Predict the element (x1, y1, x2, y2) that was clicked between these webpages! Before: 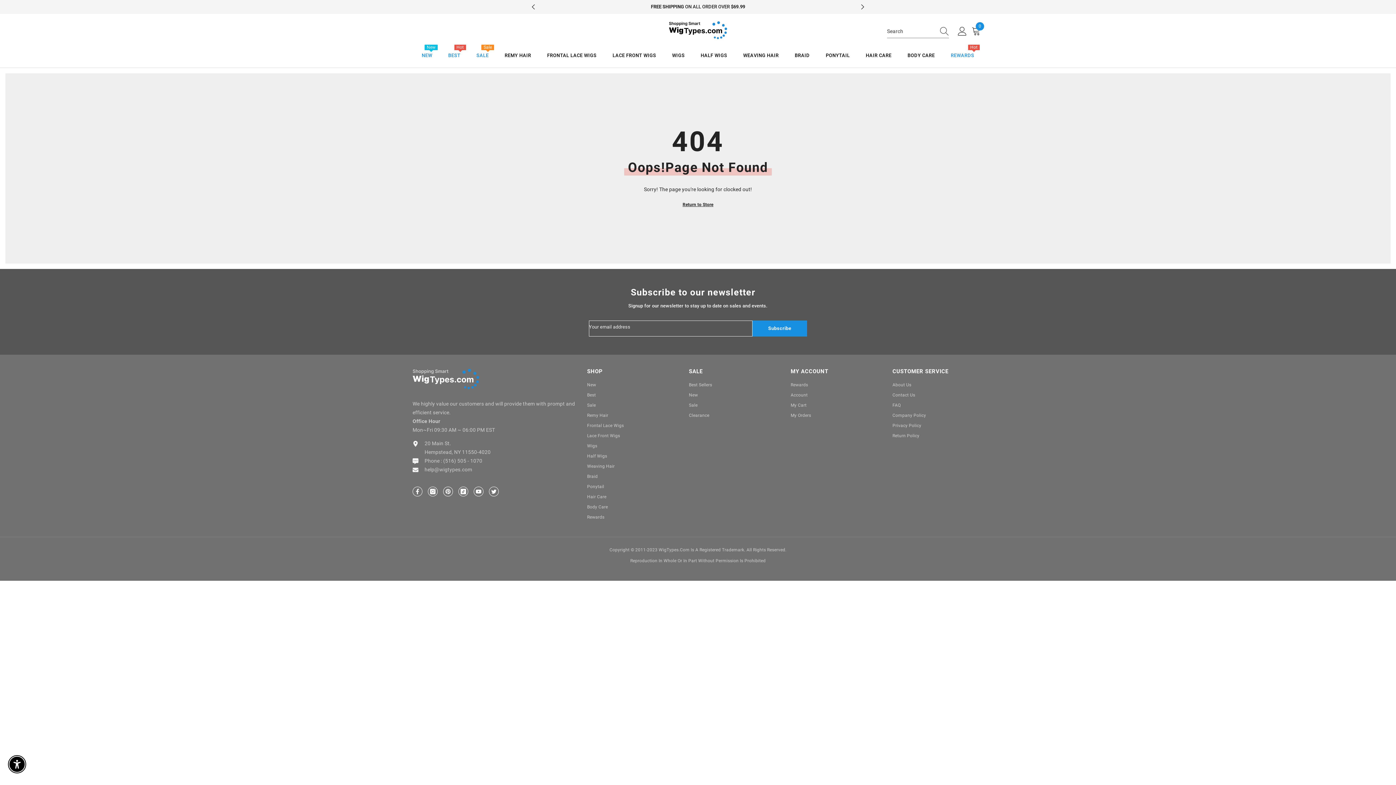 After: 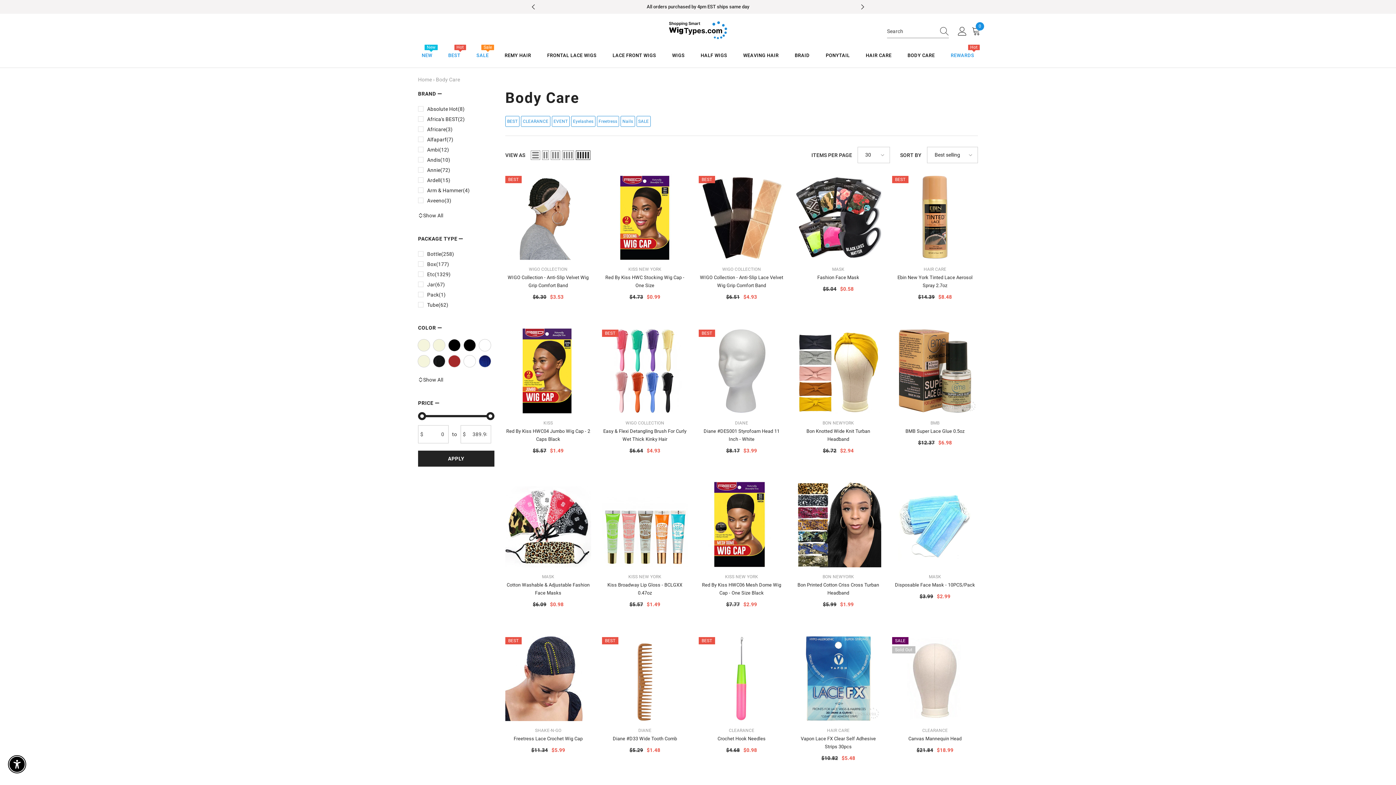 Action: bbox: (587, 502, 608, 512) label: Body Care